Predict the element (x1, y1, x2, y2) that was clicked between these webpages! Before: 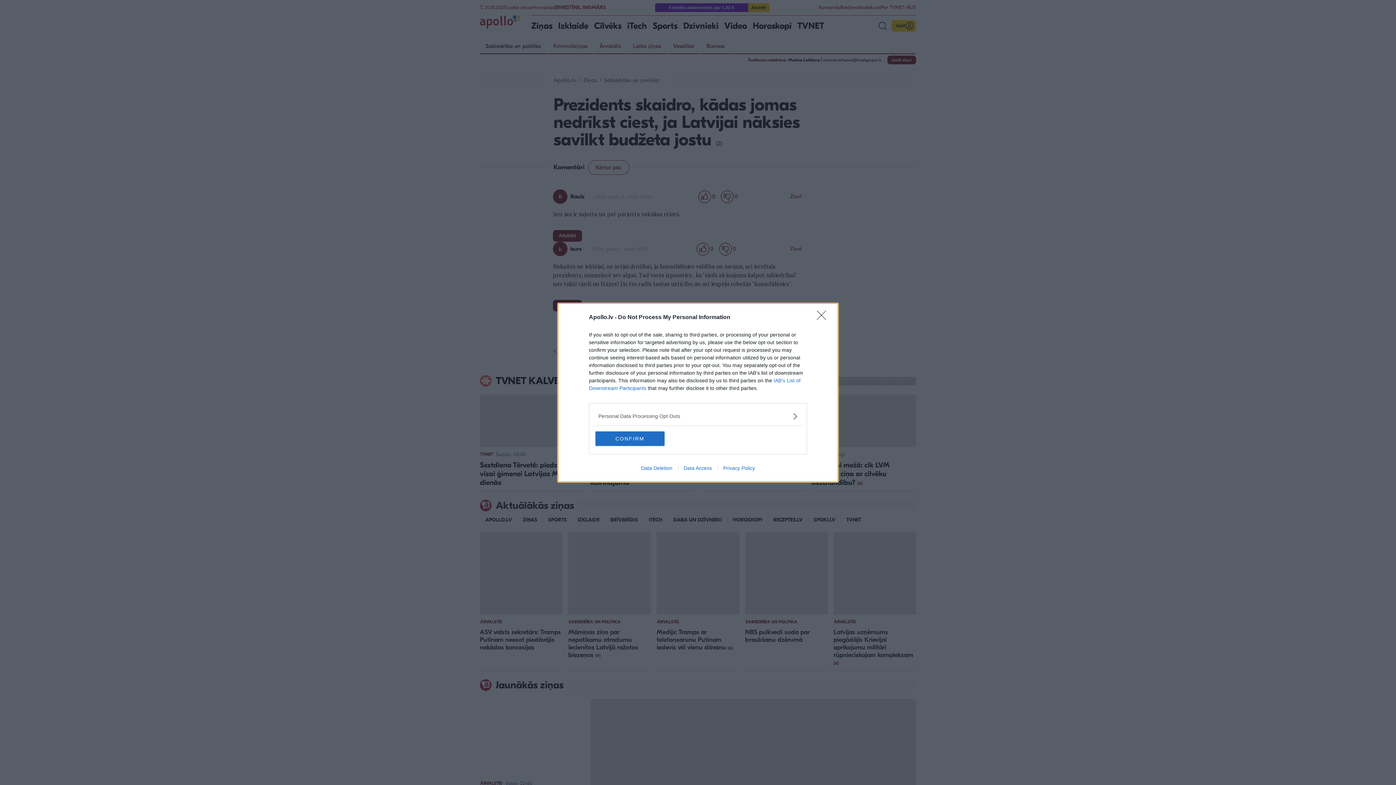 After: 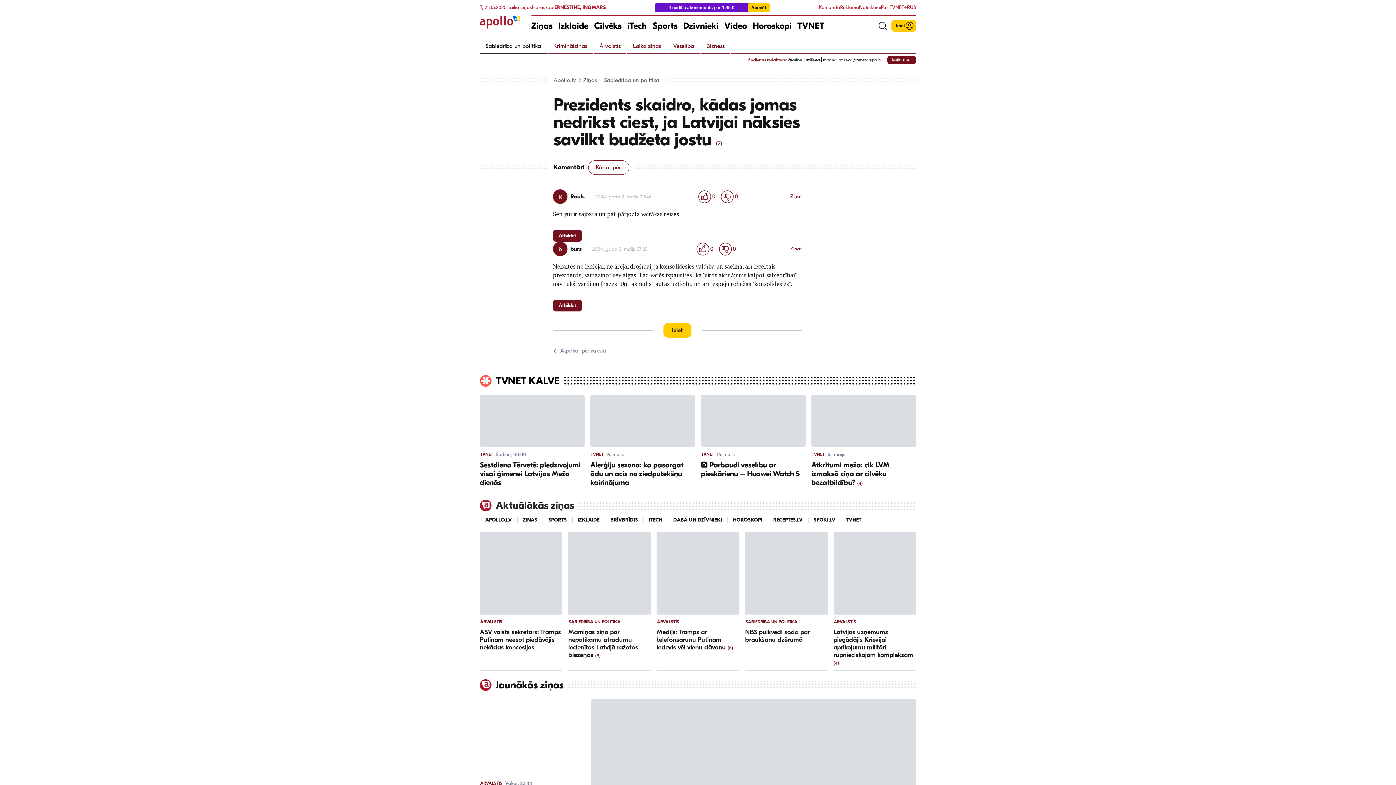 Action: label: CONFIRM bbox: (595, 431, 664, 446)